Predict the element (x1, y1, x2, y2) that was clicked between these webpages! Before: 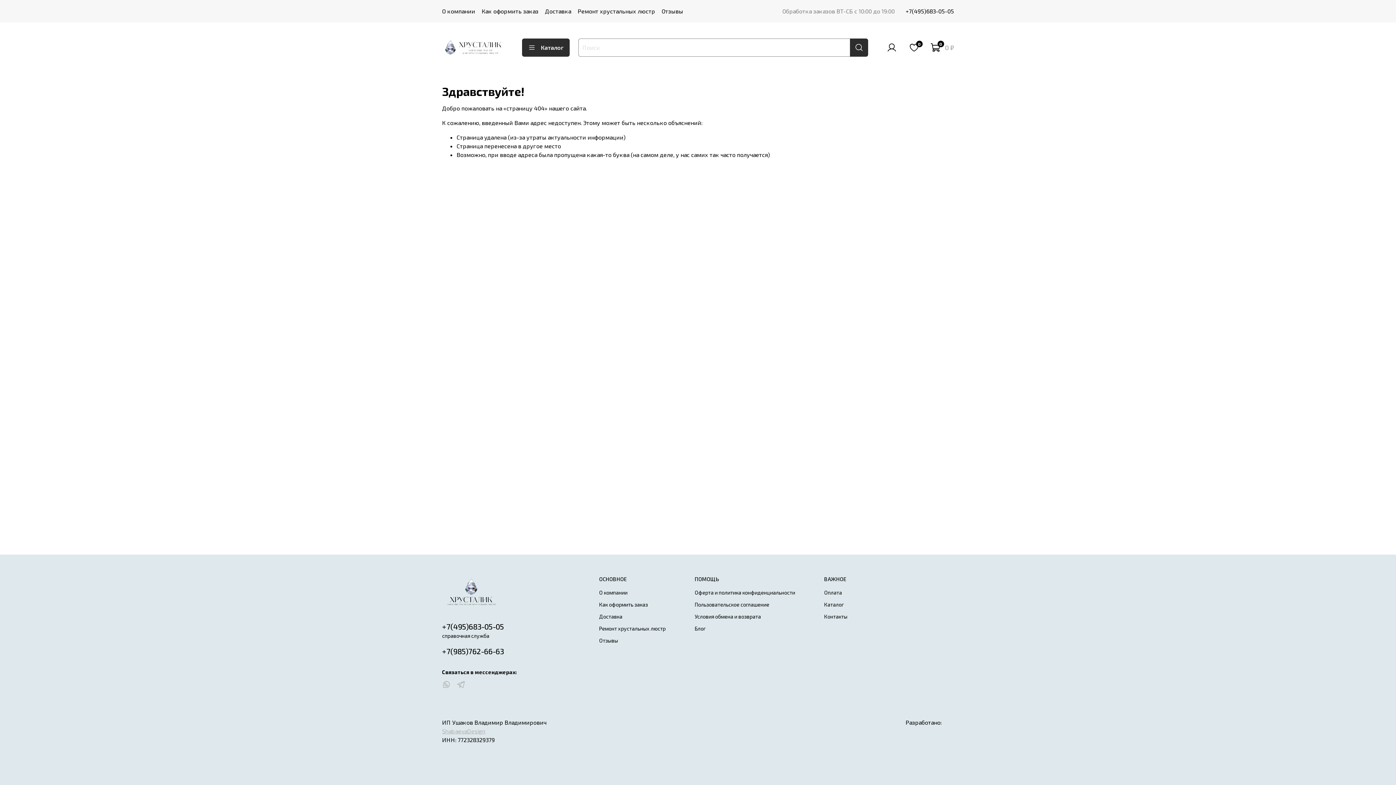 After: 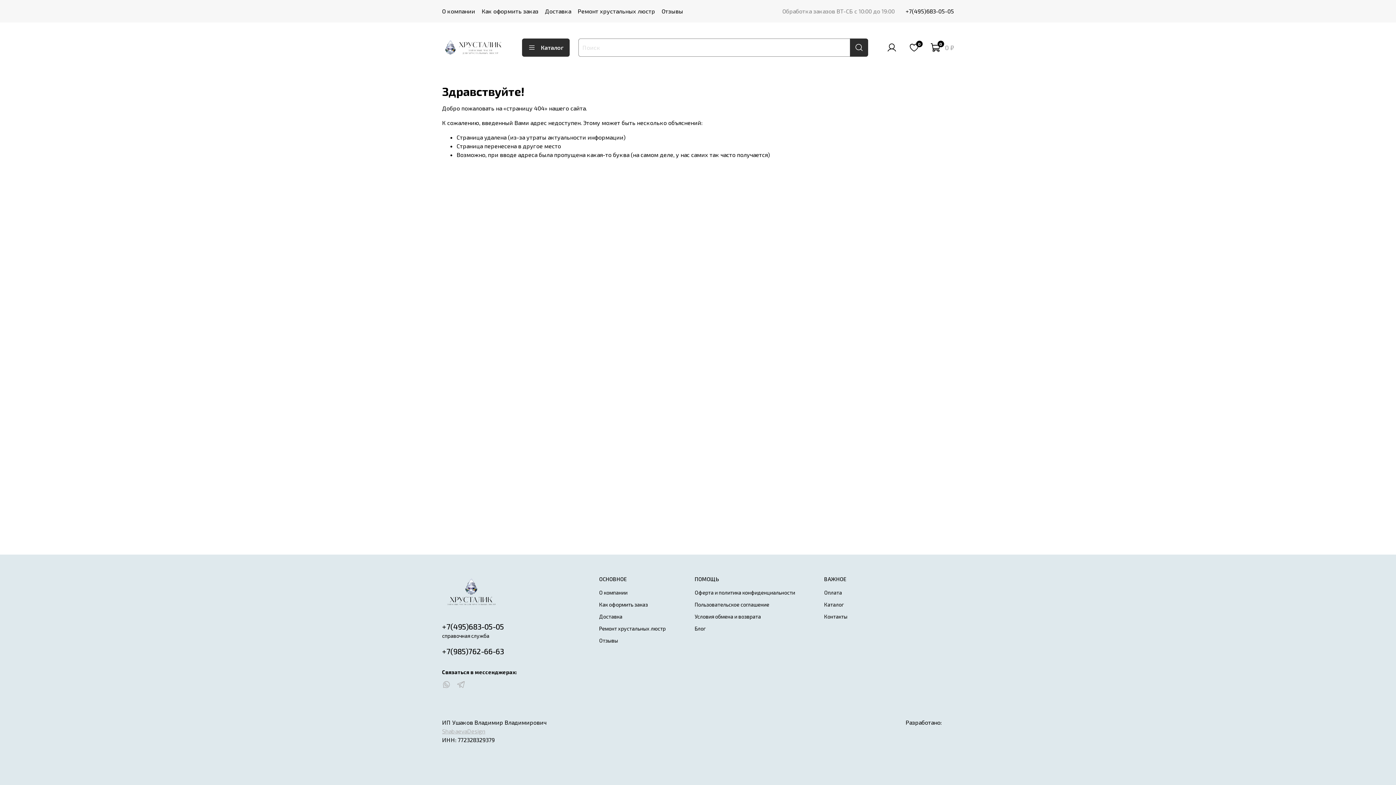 Action: label: +7(495)683-05-05 bbox: (442, 622, 504, 631)